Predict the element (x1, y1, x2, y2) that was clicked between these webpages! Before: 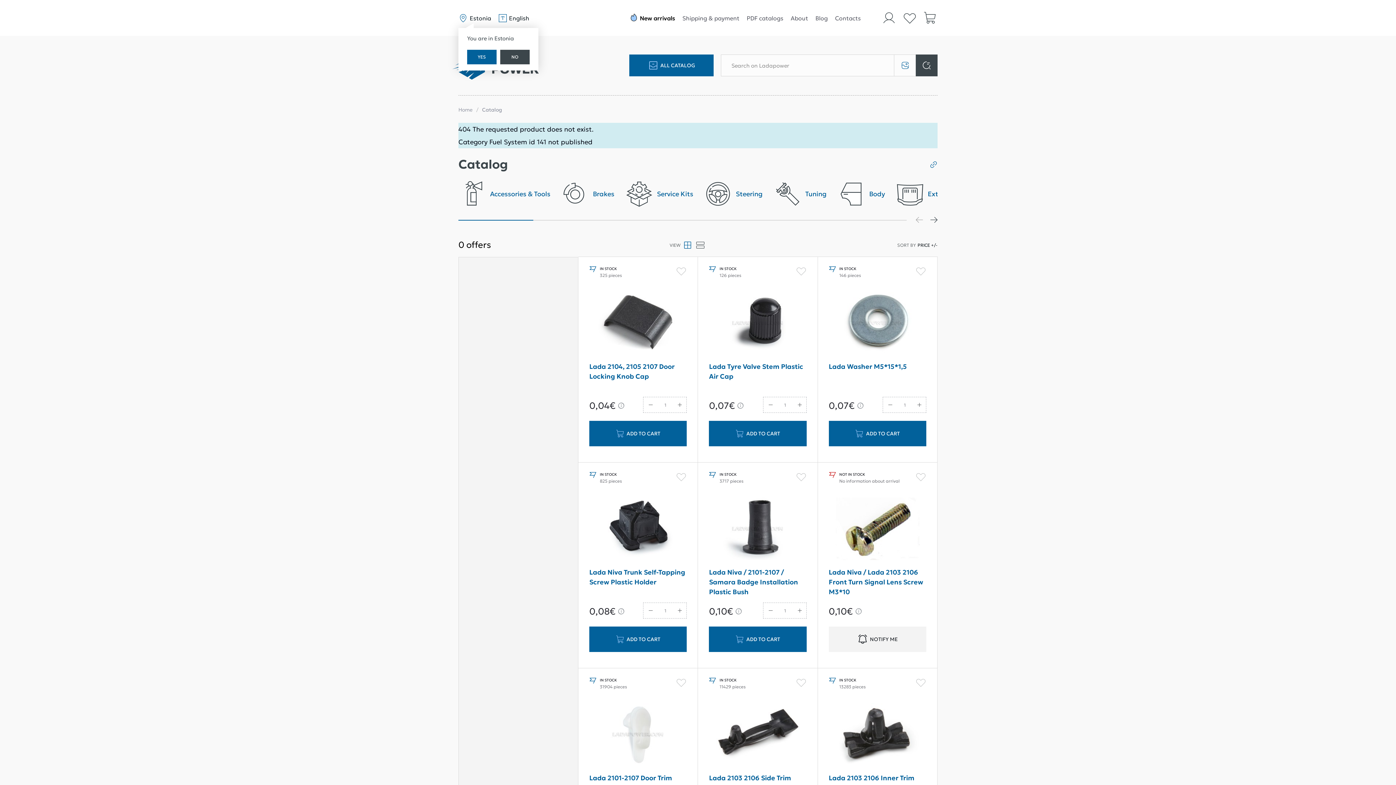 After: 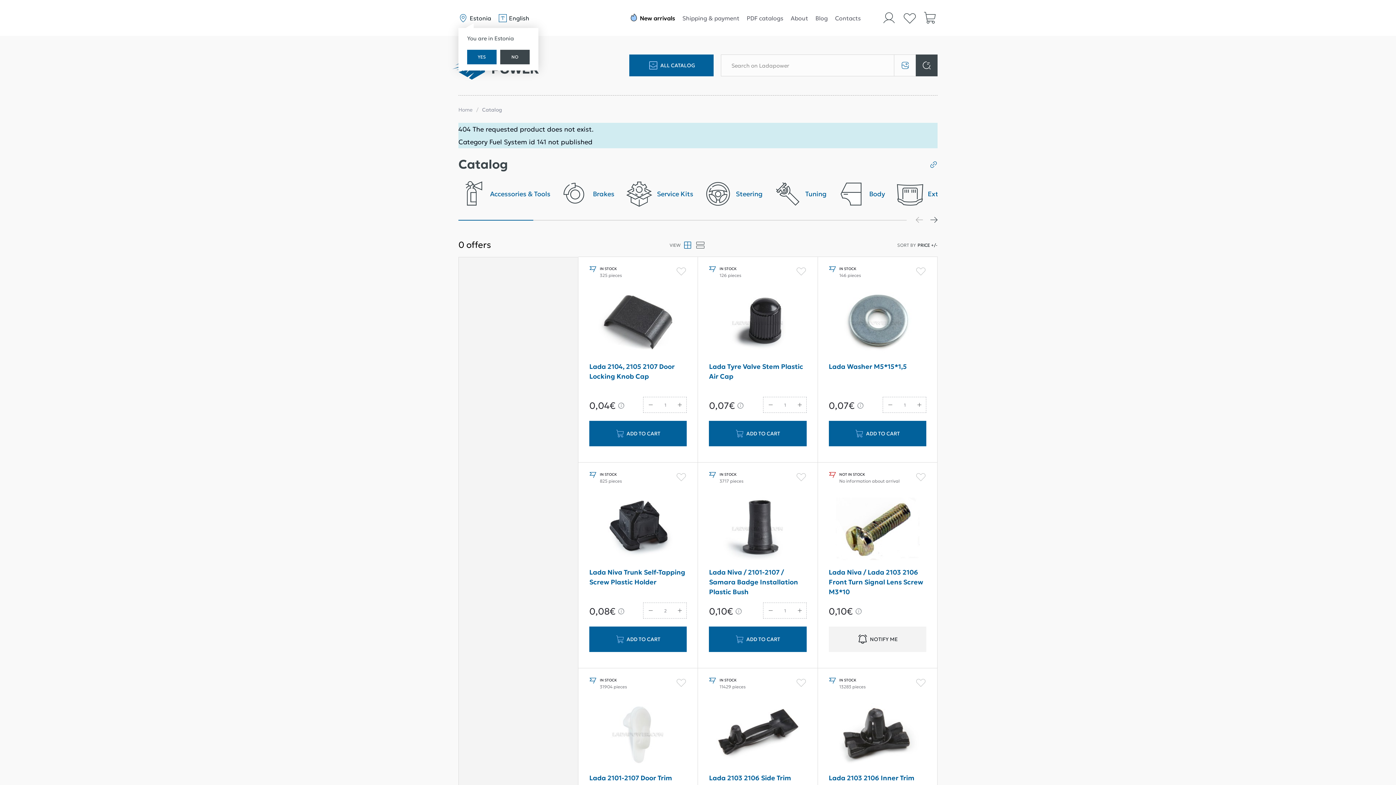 Action: bbox: (672, 603, 687, 619)